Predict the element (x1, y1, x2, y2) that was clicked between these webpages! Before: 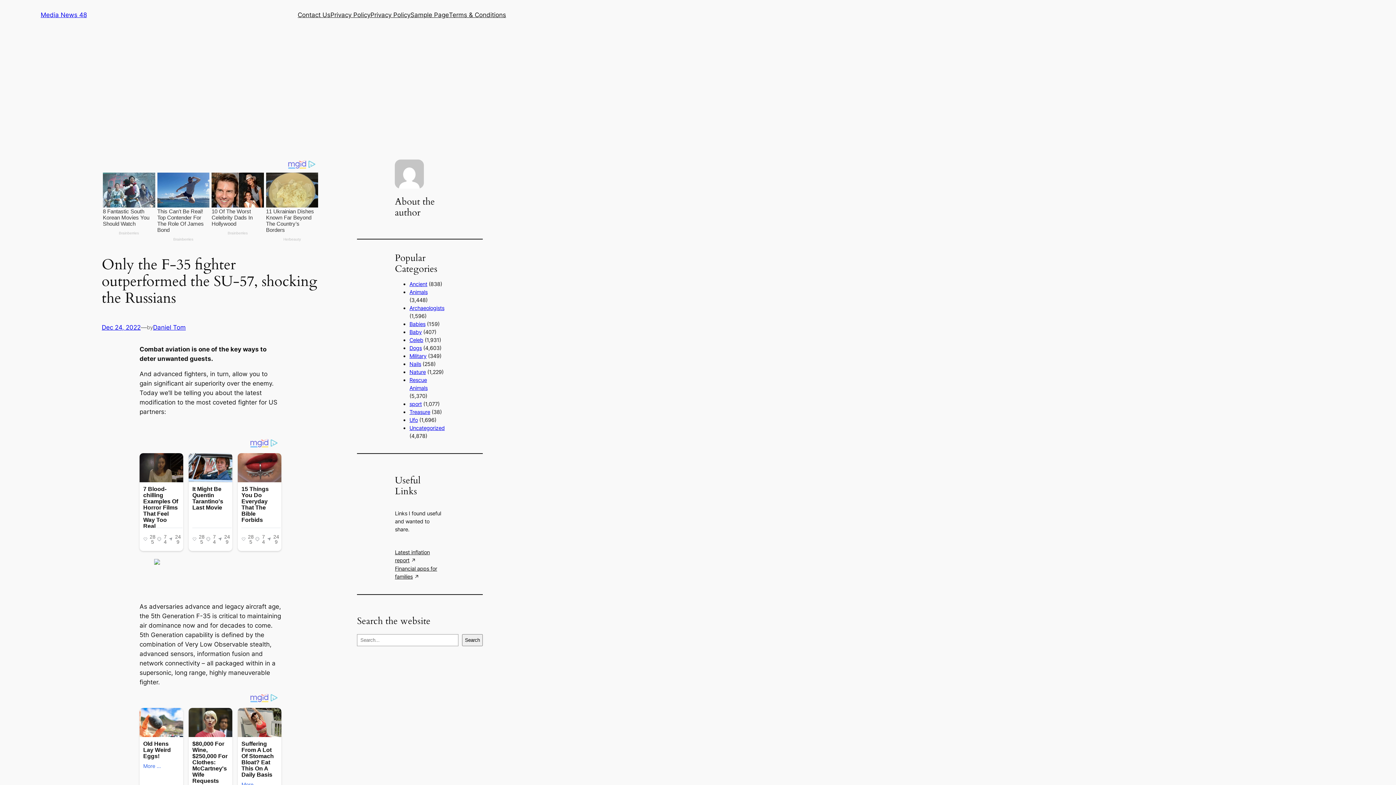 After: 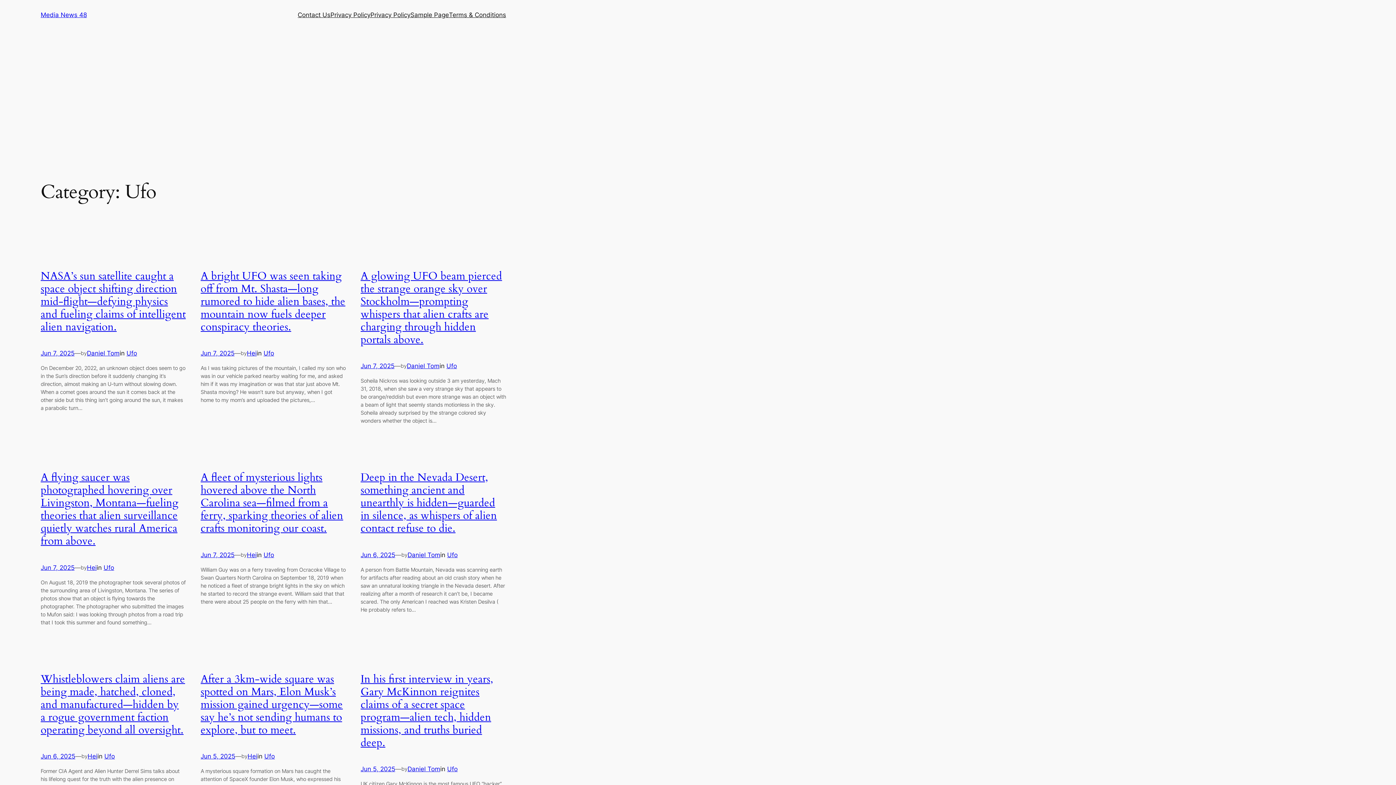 Action: label: Ufo bbox: (409, 417, 417, 423)